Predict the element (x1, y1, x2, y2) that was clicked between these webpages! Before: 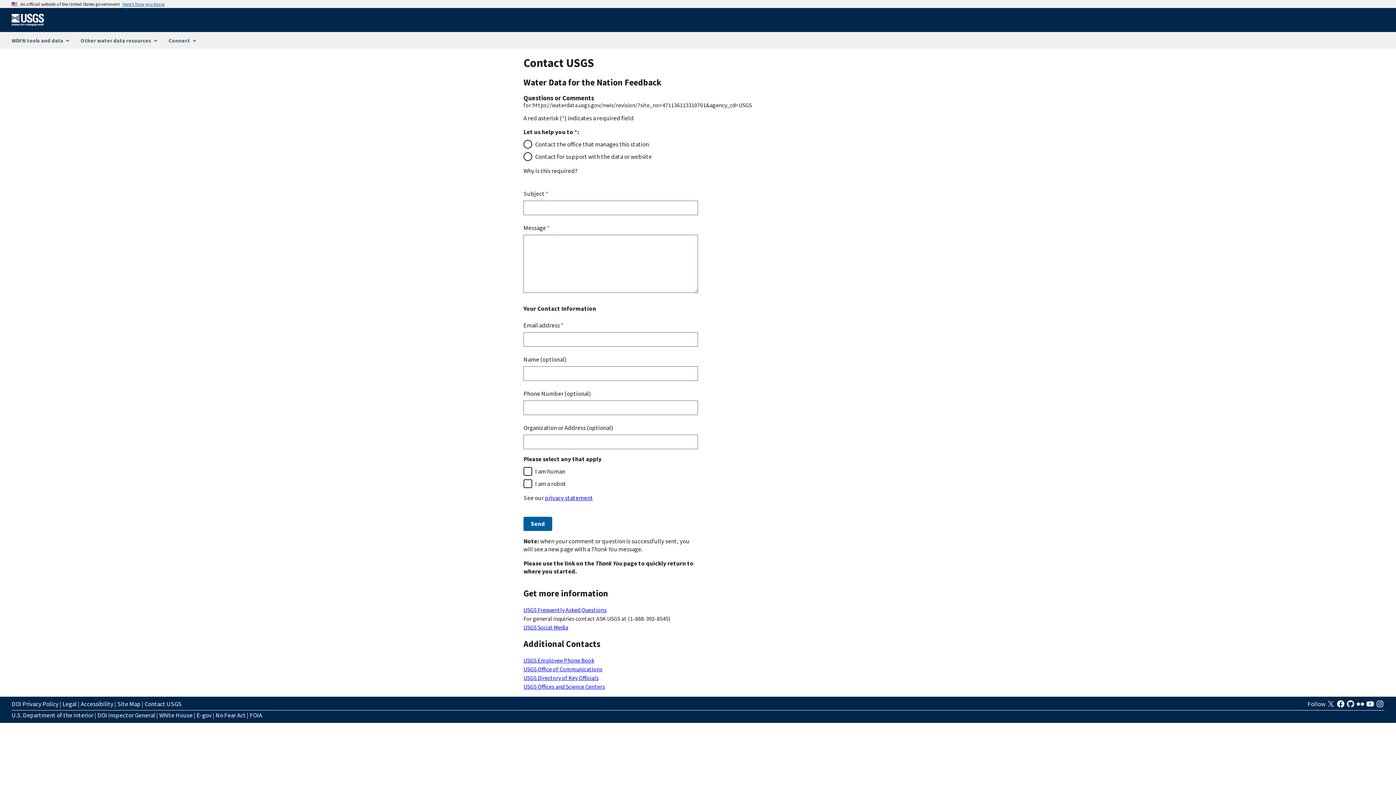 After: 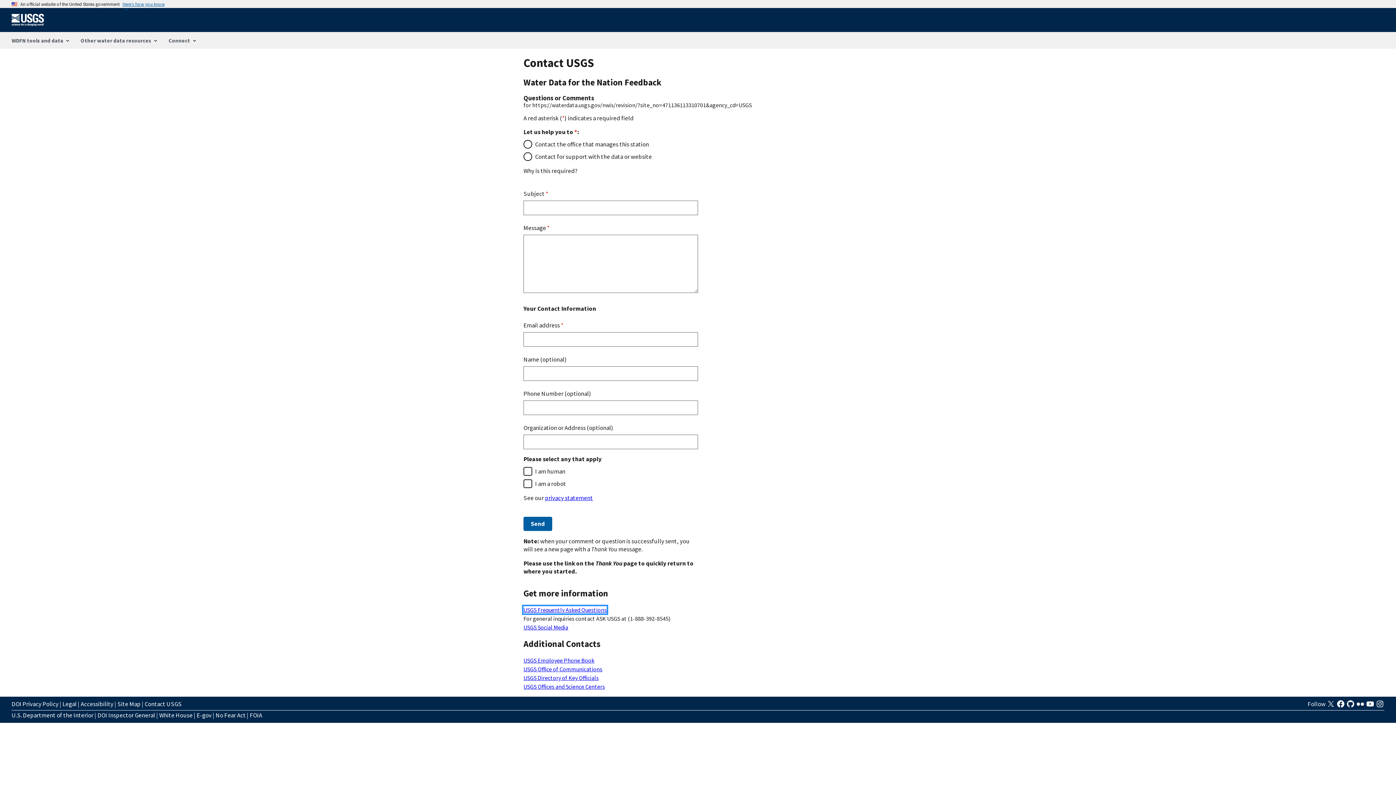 Action: bbox: (523, 606, 606, 613) label: USGS Frequently Asked Questions